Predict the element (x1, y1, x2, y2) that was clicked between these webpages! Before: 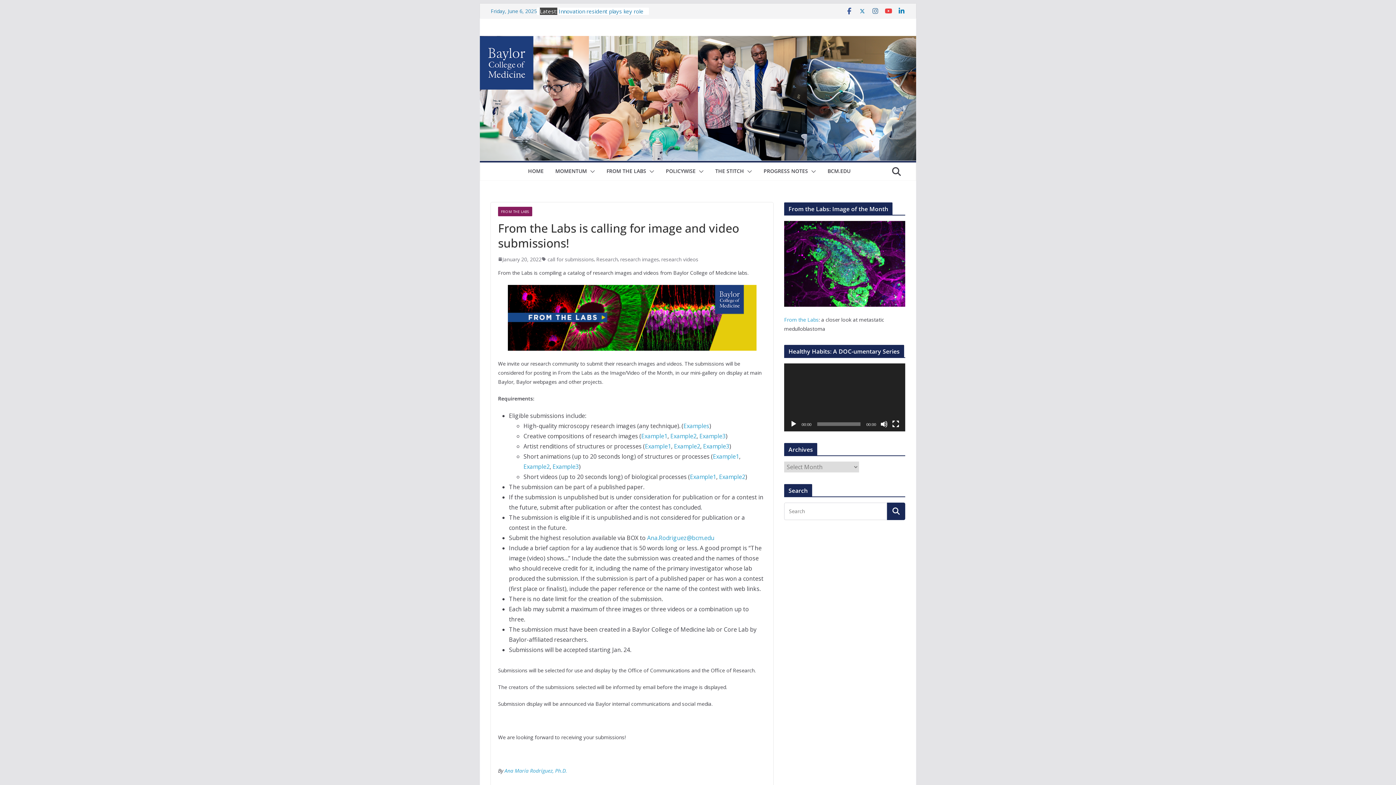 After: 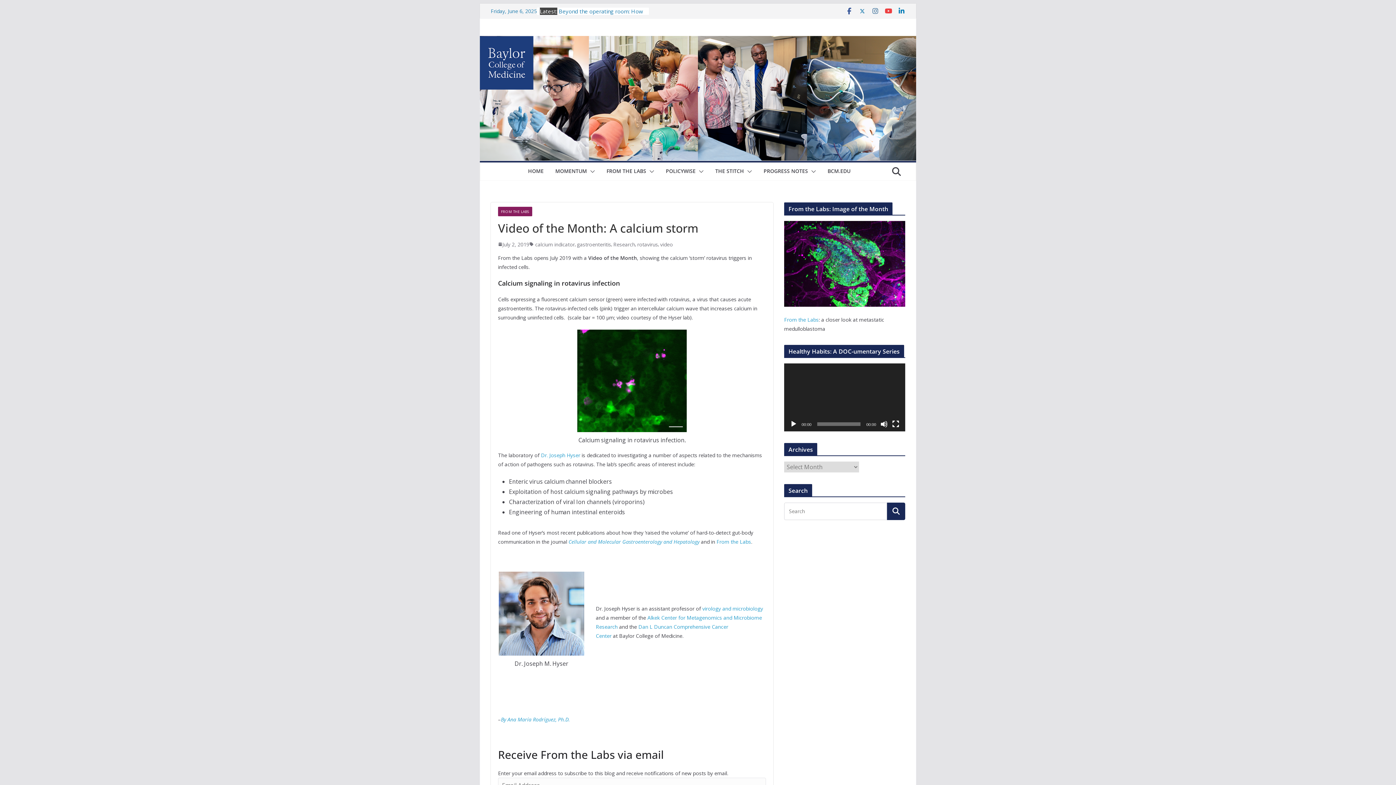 Action: label: Example1 bbox: (690, 473, 716, 481)